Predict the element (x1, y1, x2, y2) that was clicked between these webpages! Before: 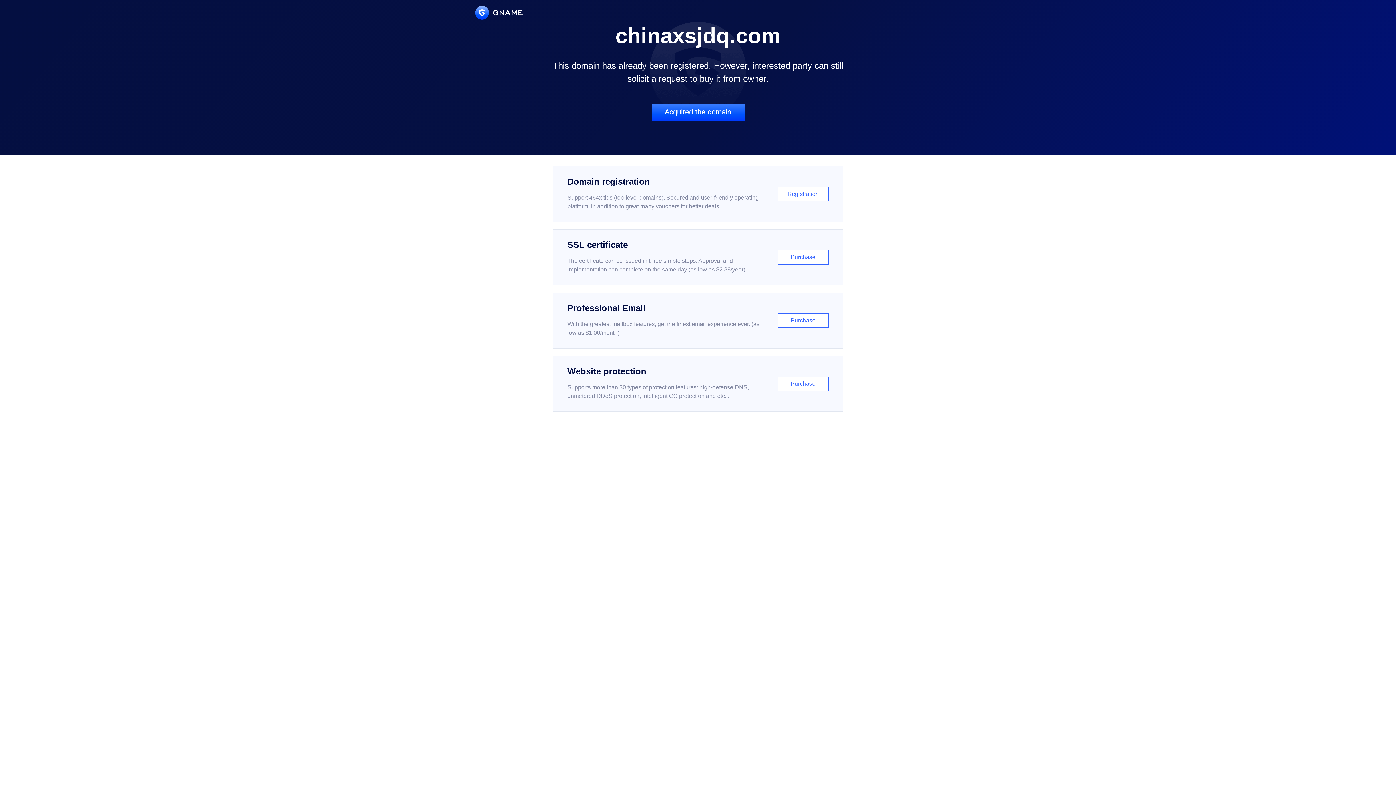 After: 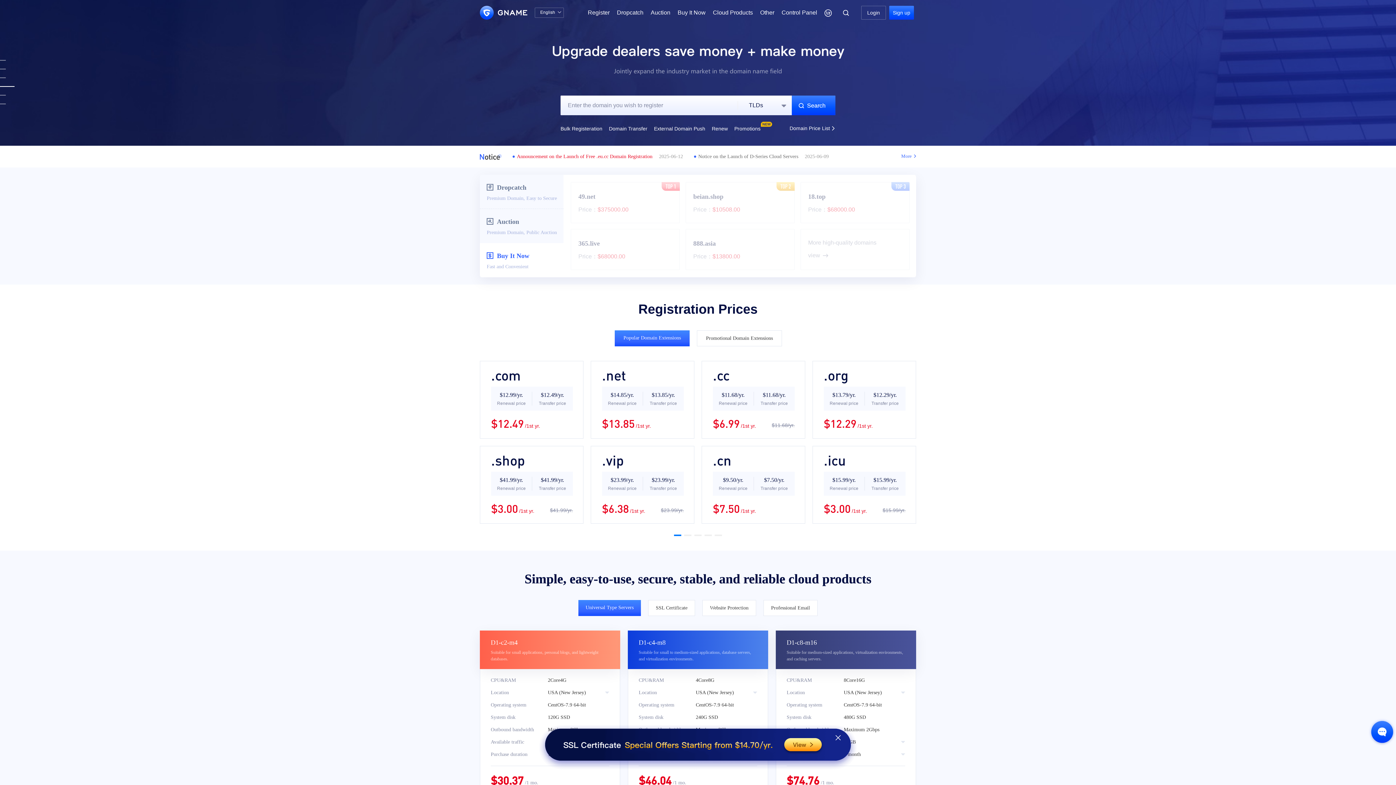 Action: bbox: (475, 5, 522, 19)